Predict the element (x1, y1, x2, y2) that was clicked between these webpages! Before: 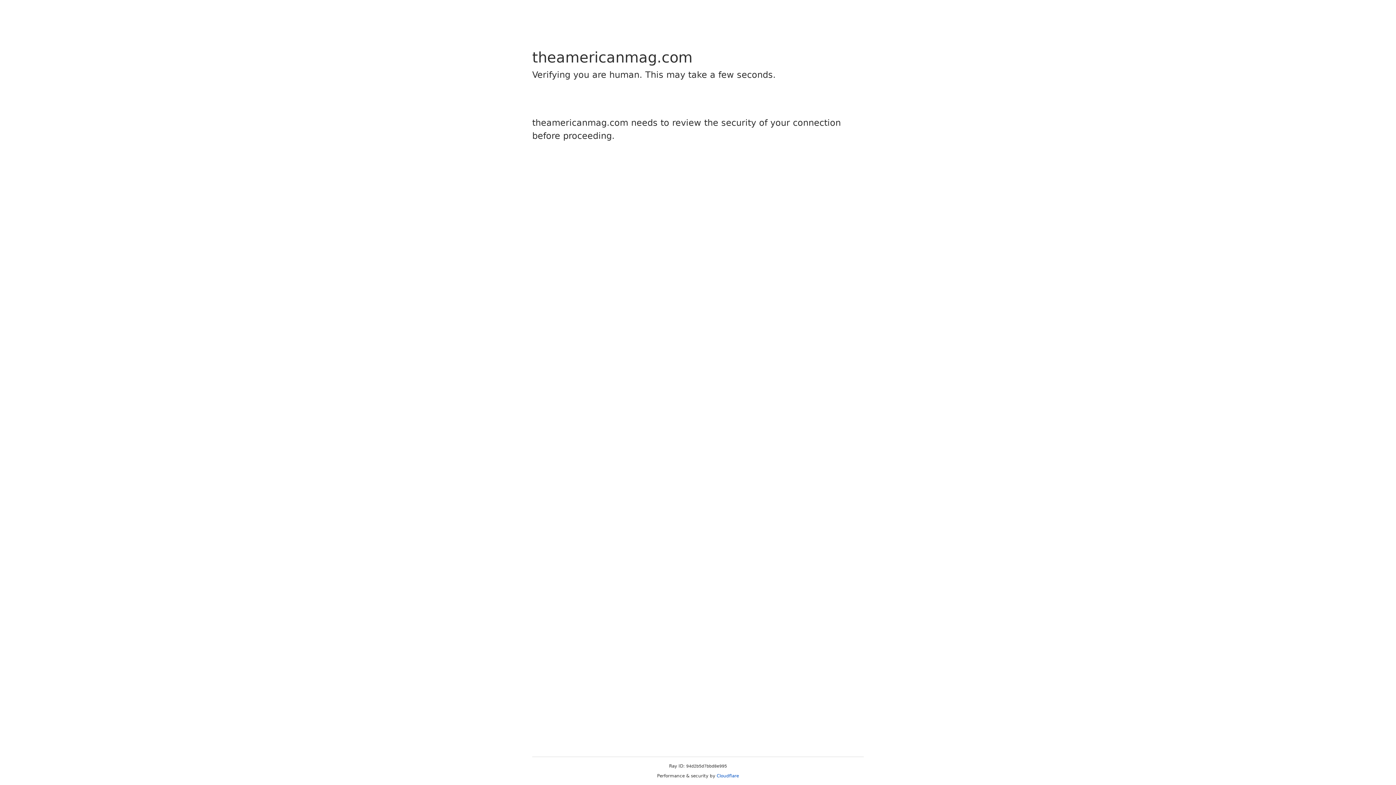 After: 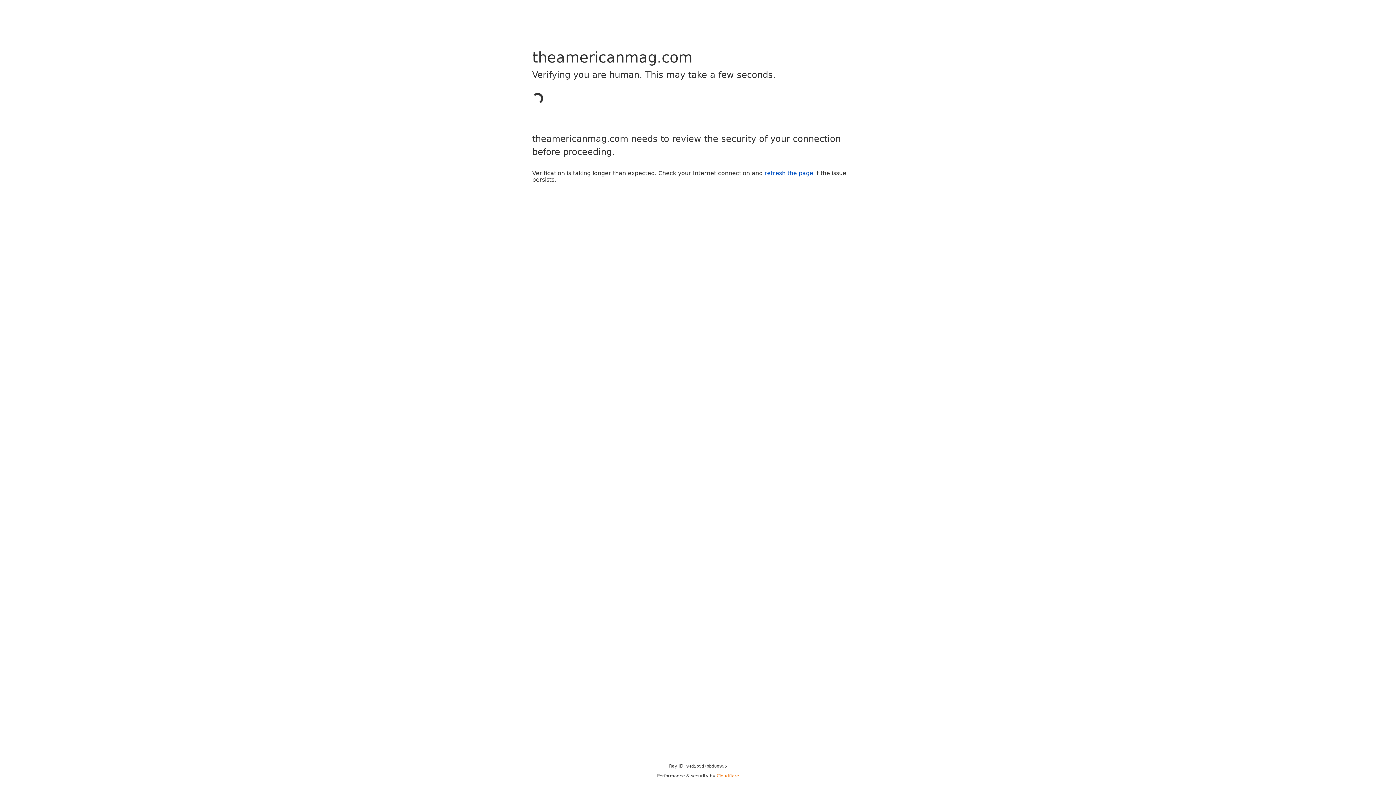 Action: bbox: (716, 773, 739, 778) label: Cloudflare